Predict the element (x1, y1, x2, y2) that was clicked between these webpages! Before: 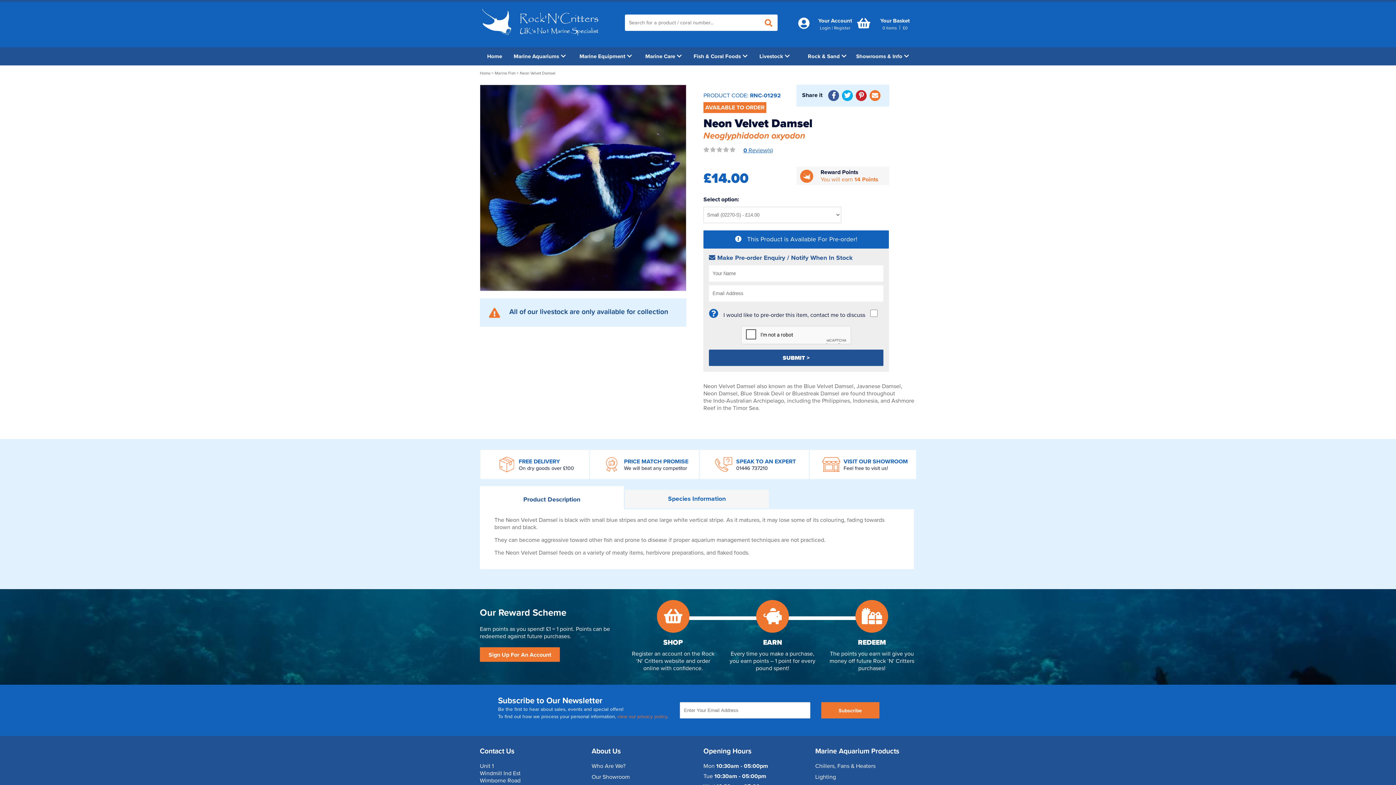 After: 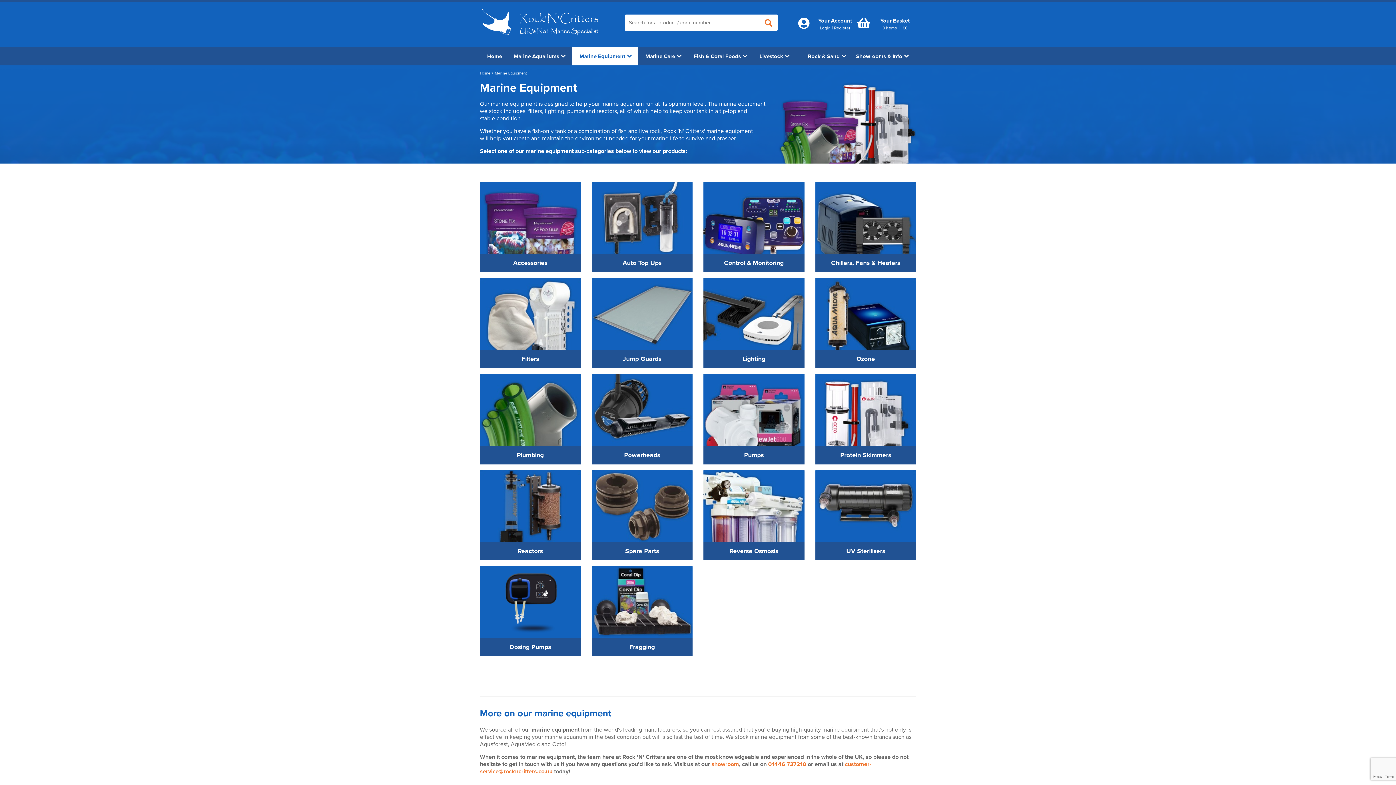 Action: label: Marine Equipment bbox: (572, 47, 637, 65)